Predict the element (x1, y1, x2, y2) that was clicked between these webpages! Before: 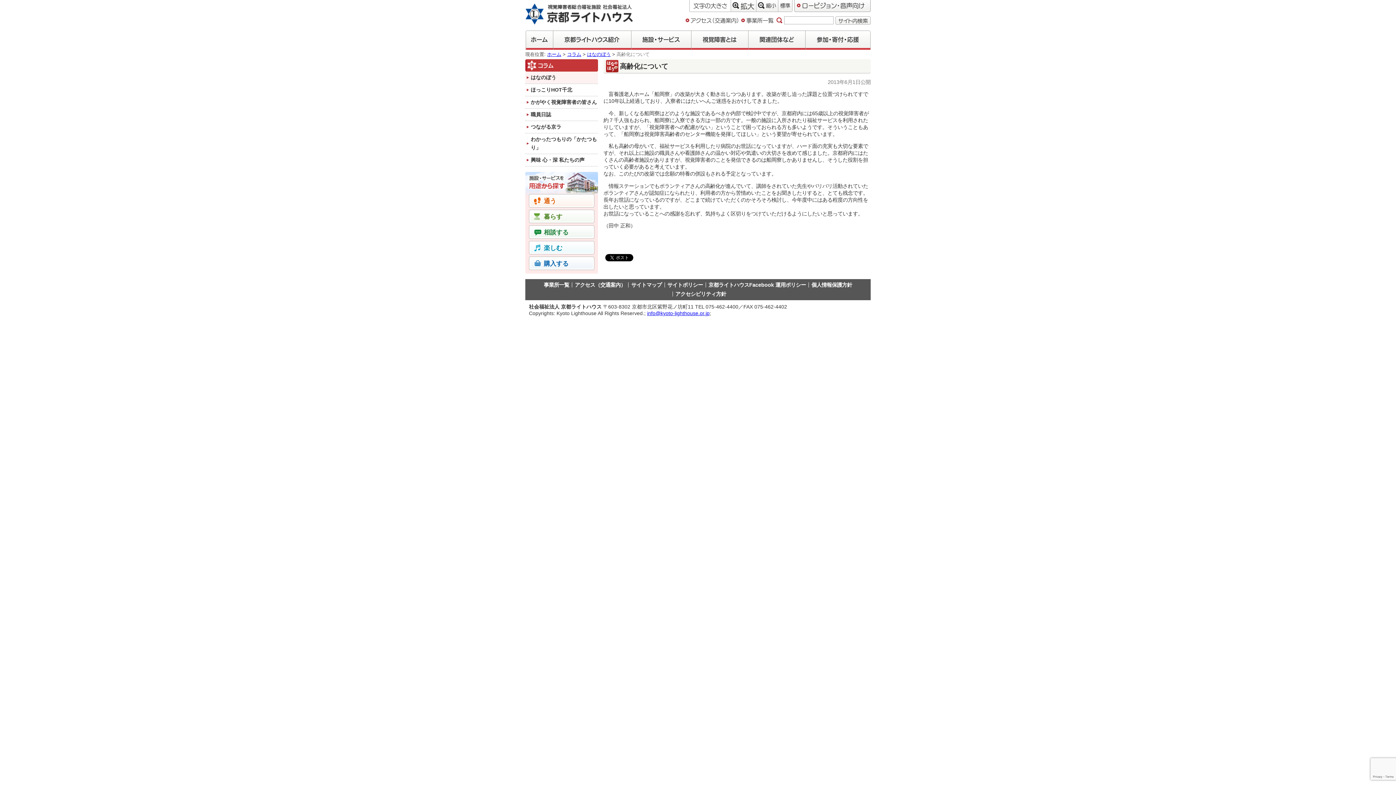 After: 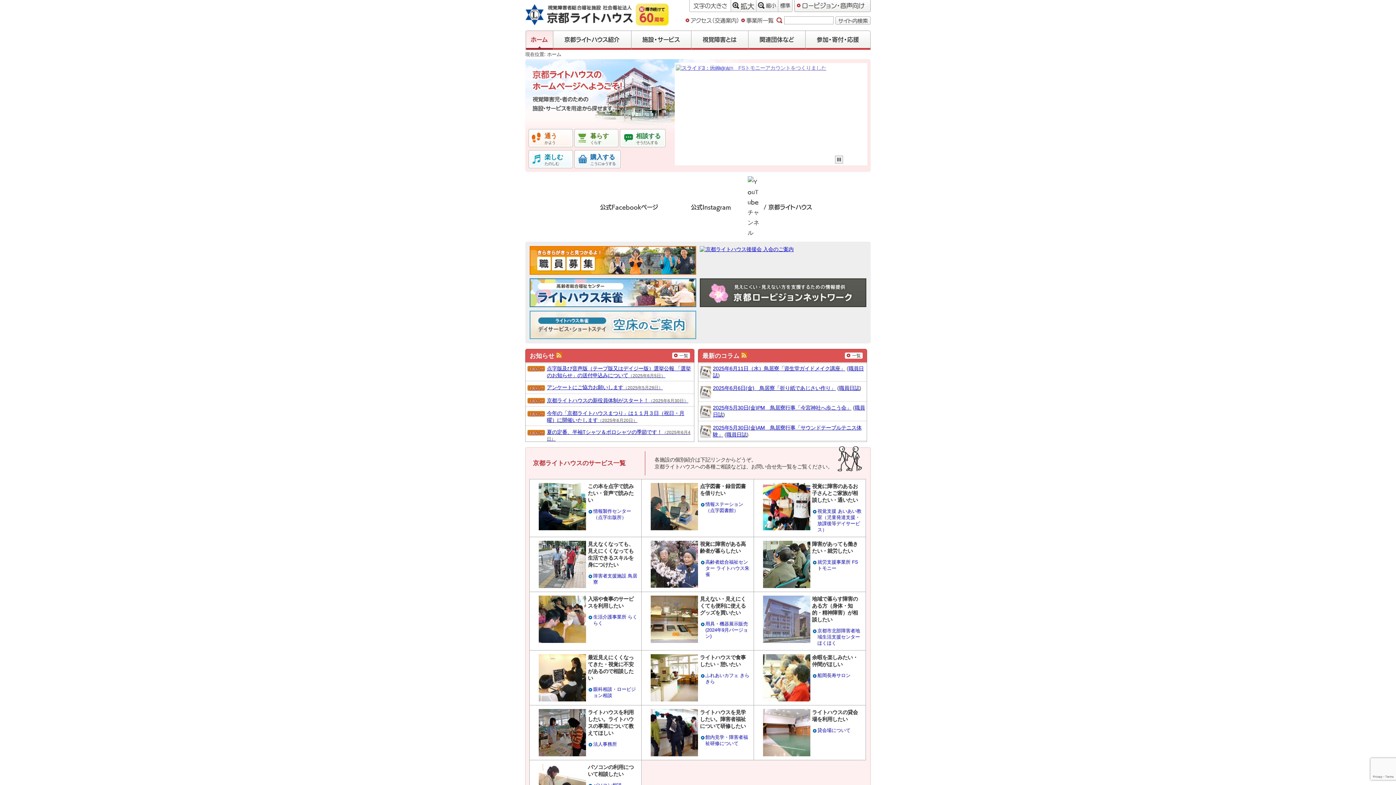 Action: label: ホーム bbox: (547, 51, 561, 57)